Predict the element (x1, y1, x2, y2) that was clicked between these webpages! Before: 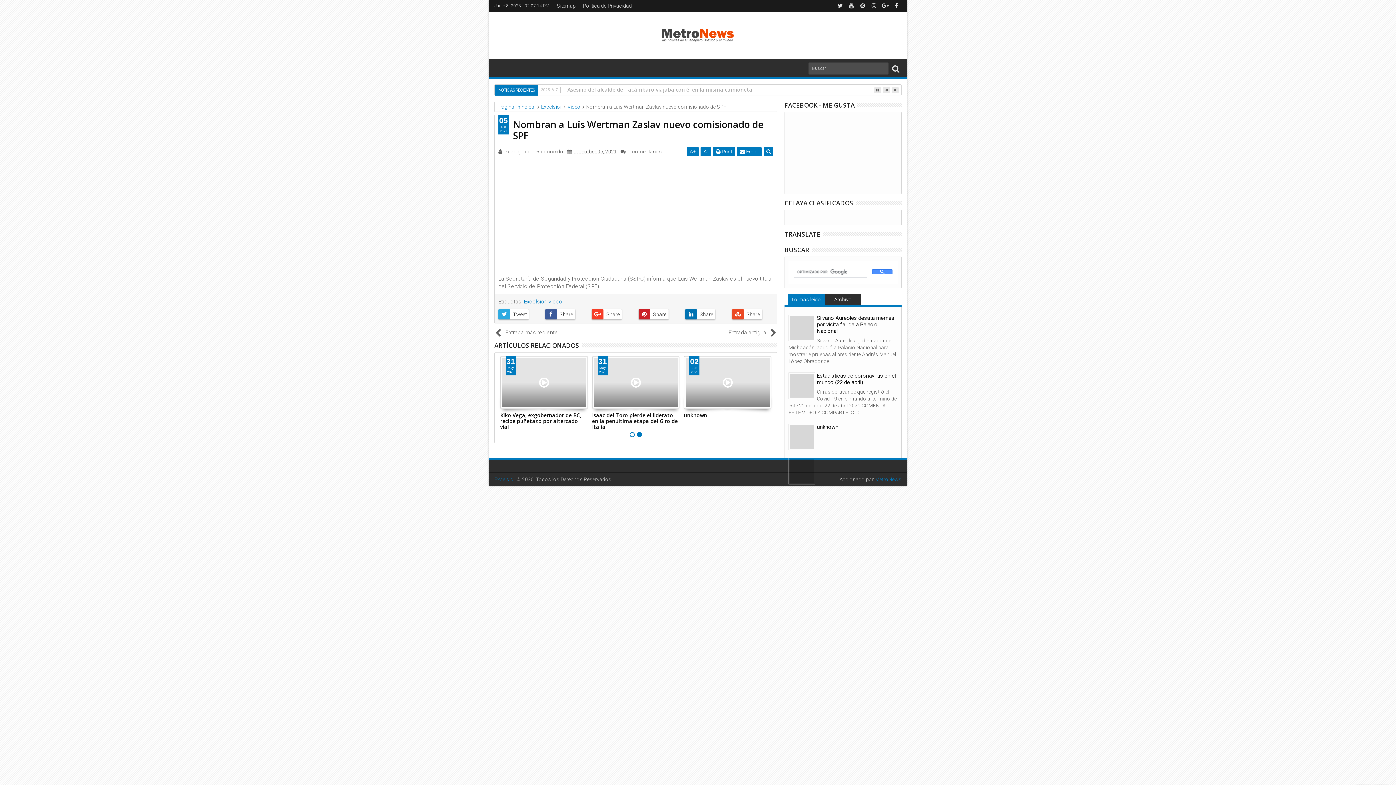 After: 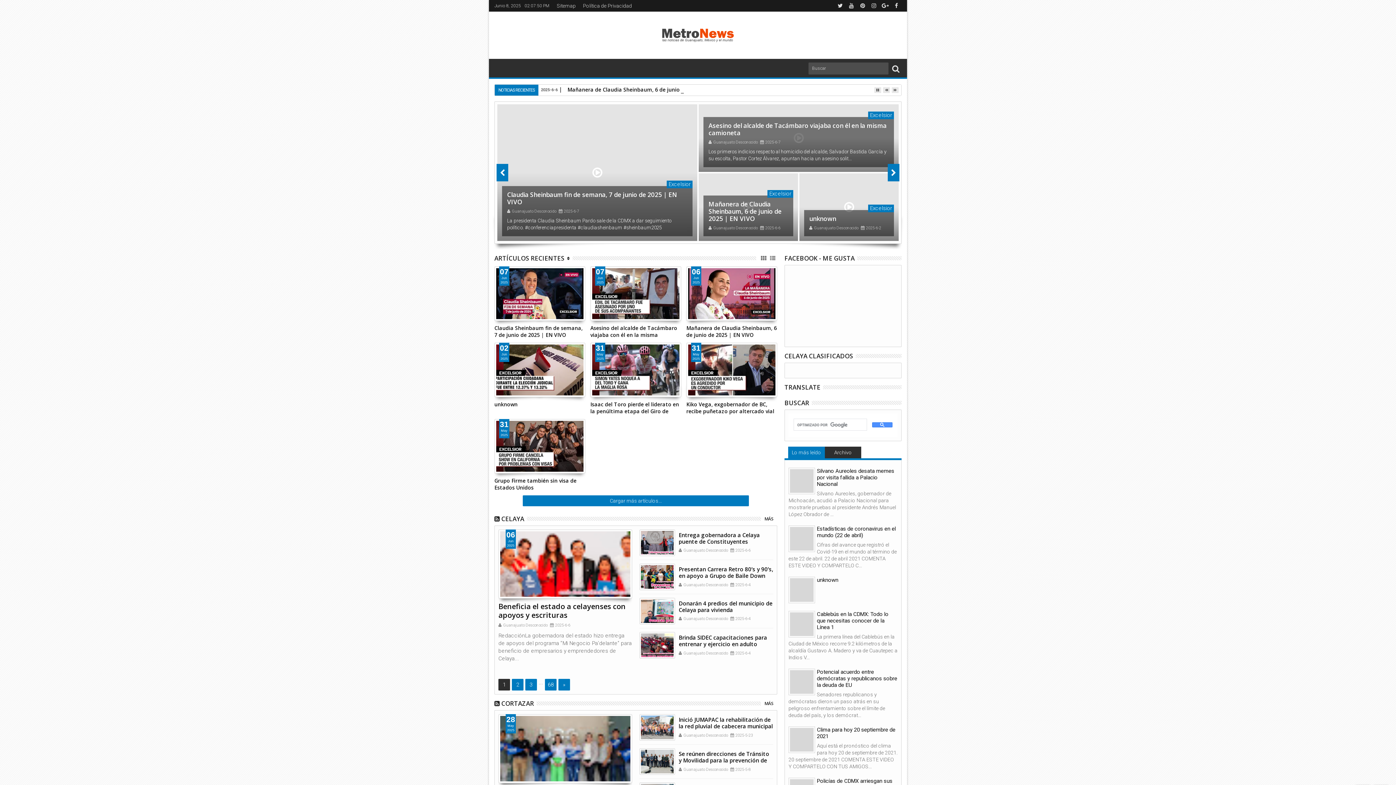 Action: bbox: (494, 476, 515, 482) label: Excelsior